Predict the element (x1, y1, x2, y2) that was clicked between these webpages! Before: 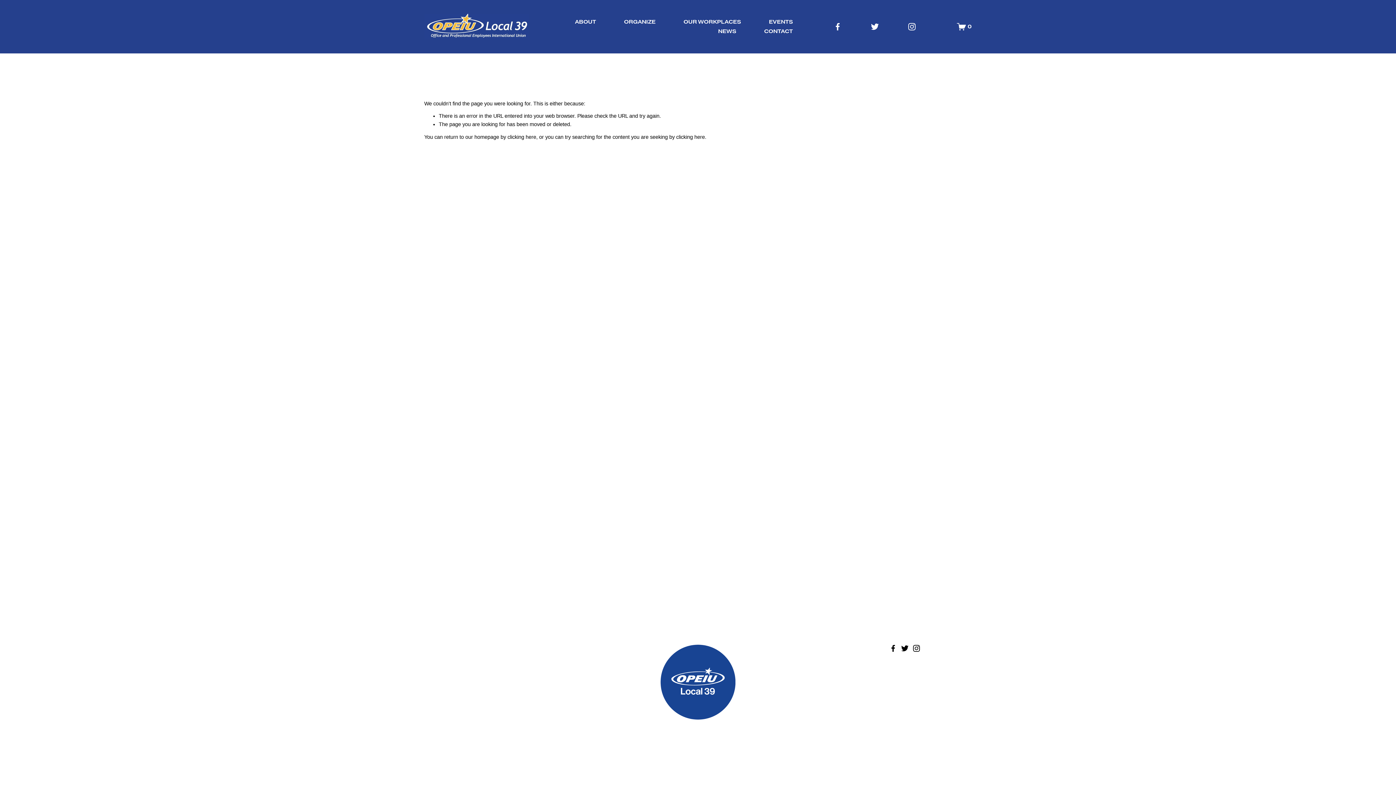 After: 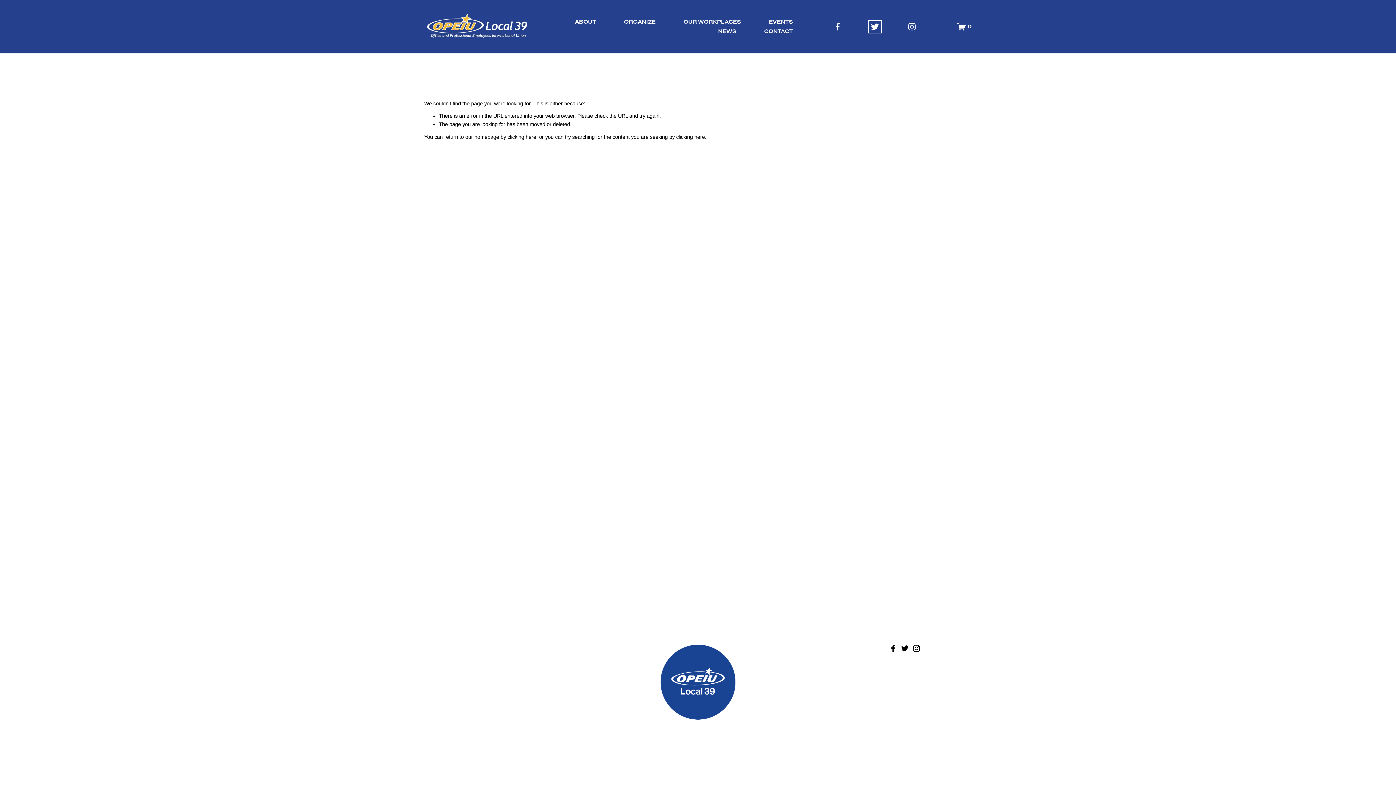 Action: label: Twitter bbox: (870, 22, 879, 31)